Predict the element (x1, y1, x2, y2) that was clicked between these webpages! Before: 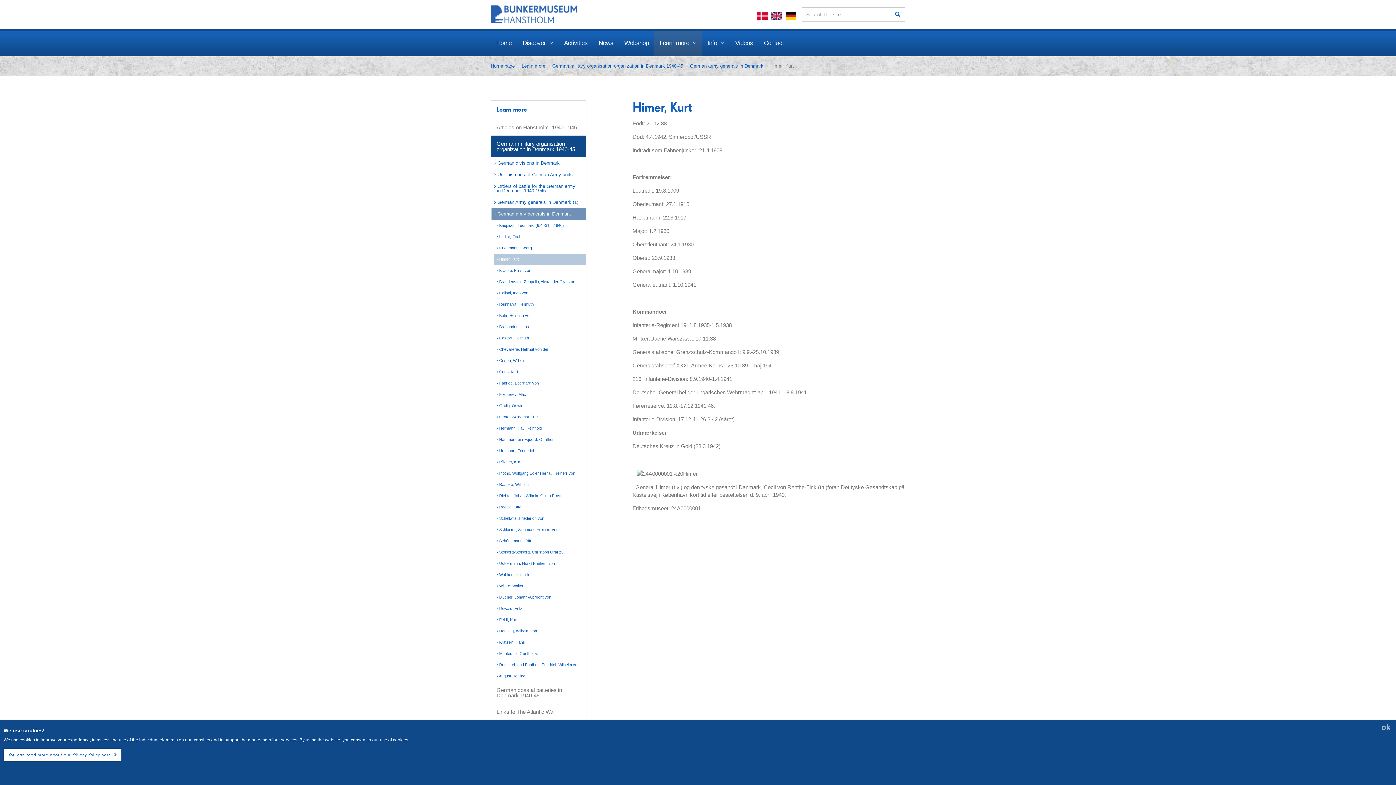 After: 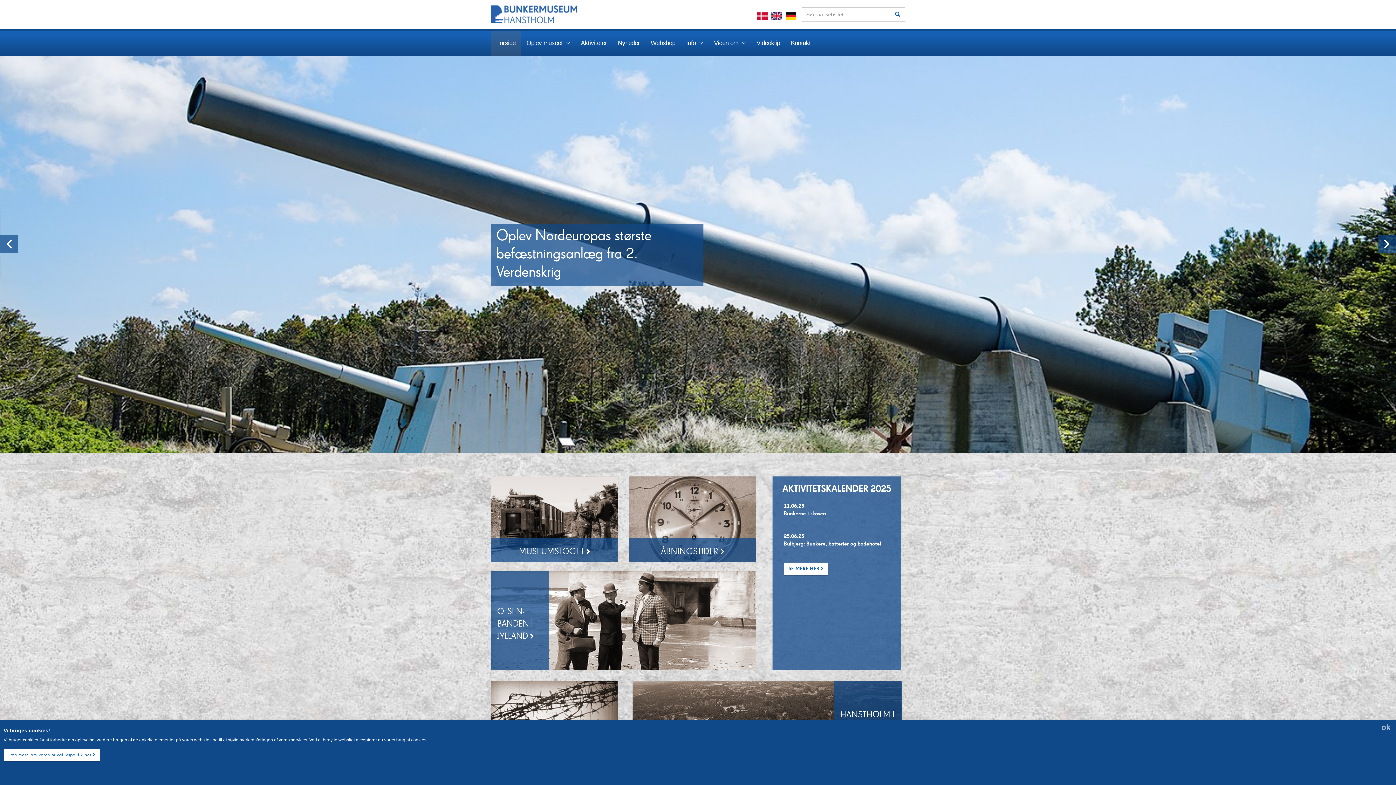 Action: bbox: (757, 12, 768, 19)